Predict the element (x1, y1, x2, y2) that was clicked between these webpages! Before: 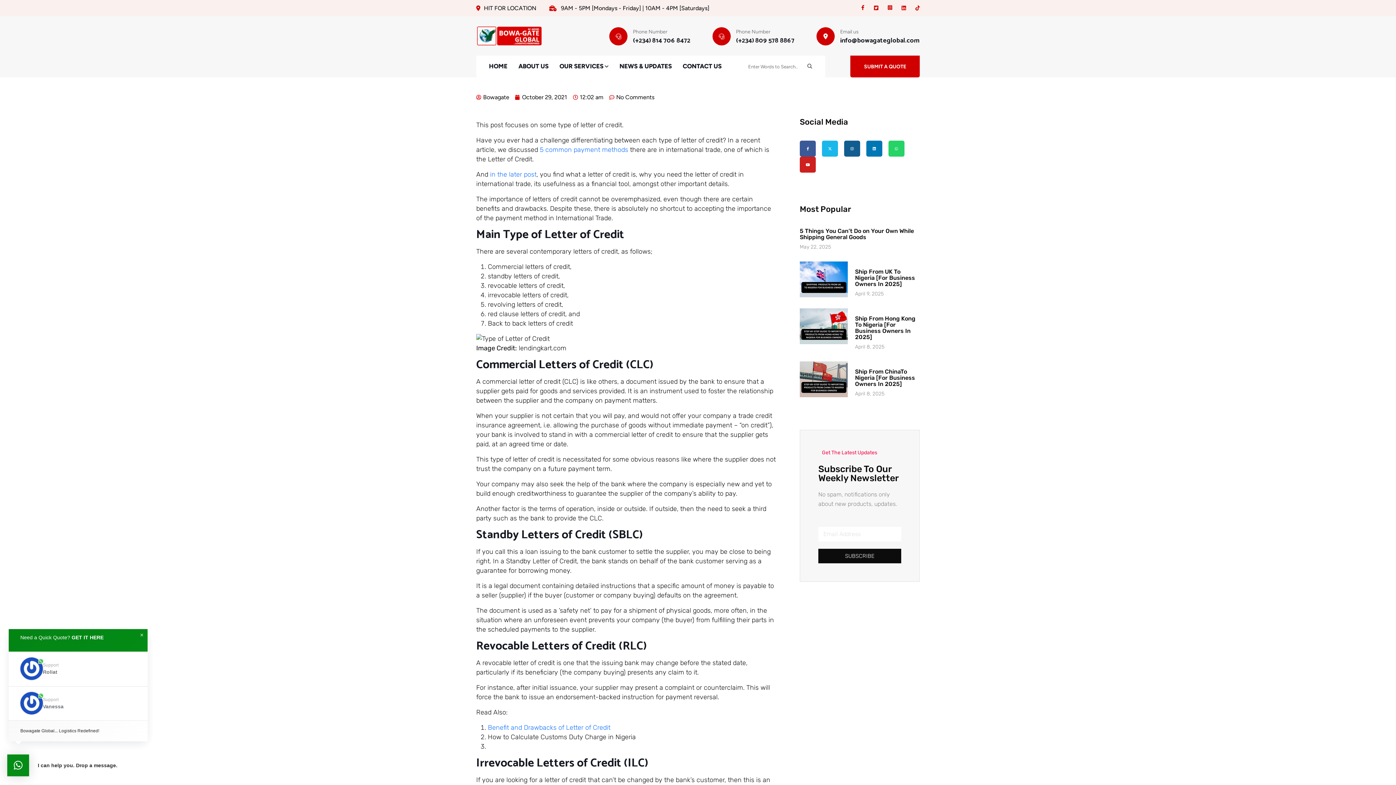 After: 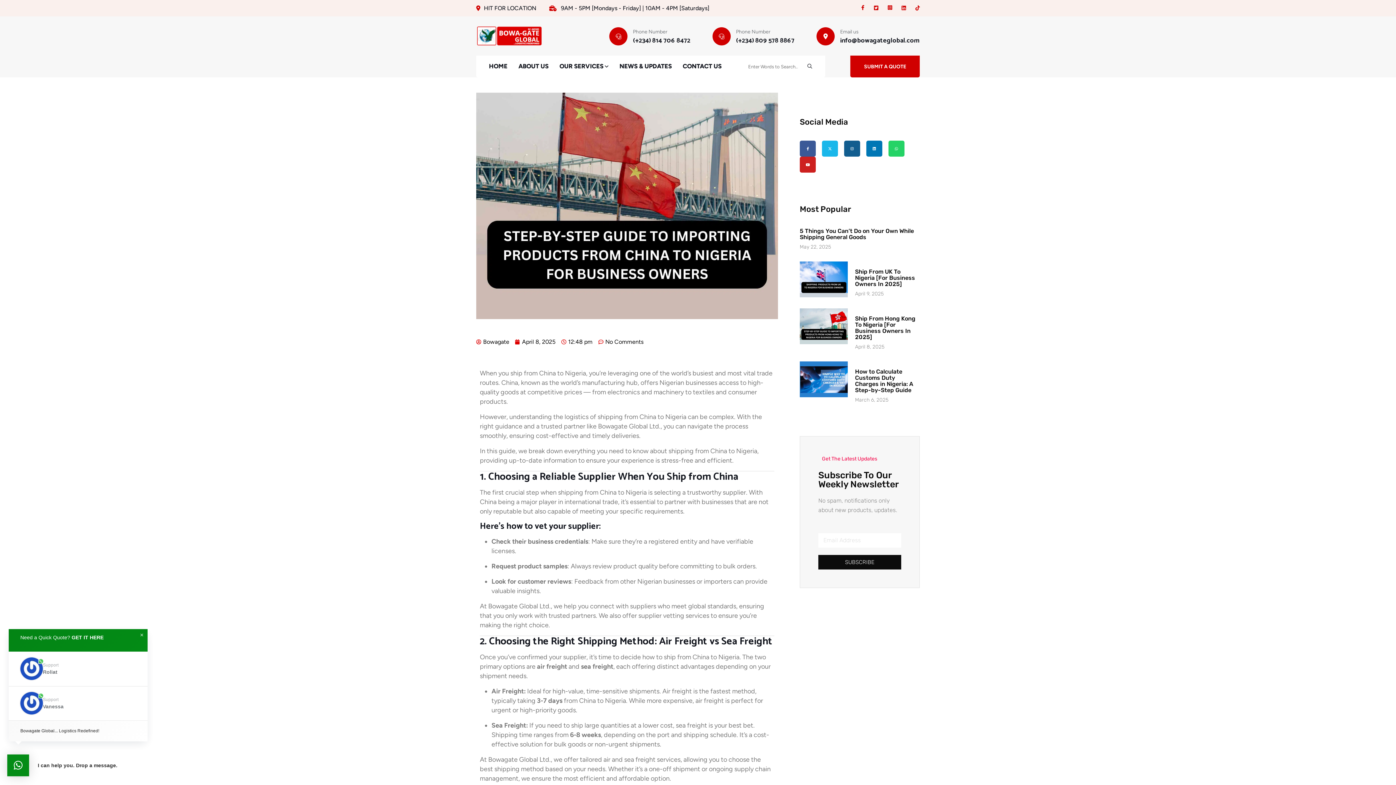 Action: bbox: (855, 368, 915, 387) label: Ship From ChinaTo Nigeria [For Business Owners In 2025]